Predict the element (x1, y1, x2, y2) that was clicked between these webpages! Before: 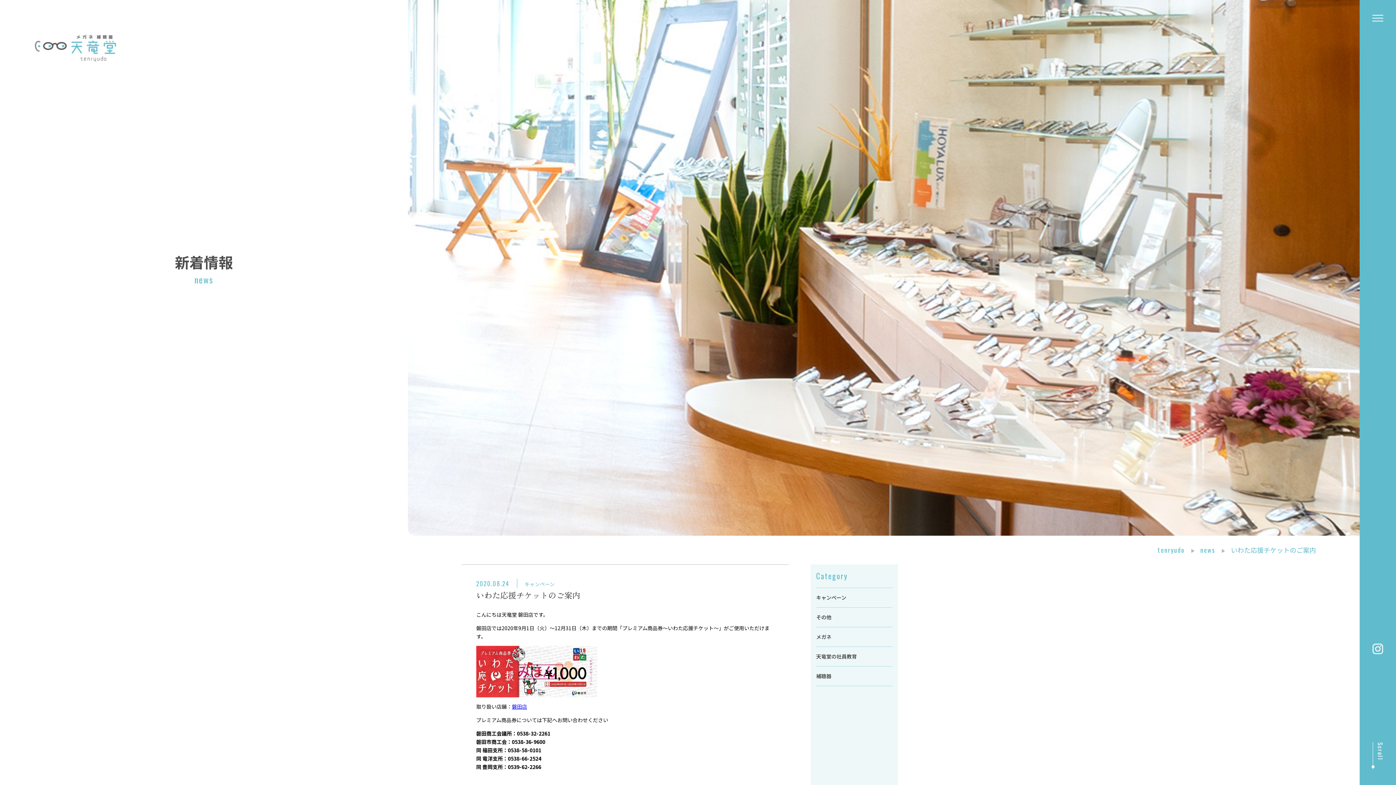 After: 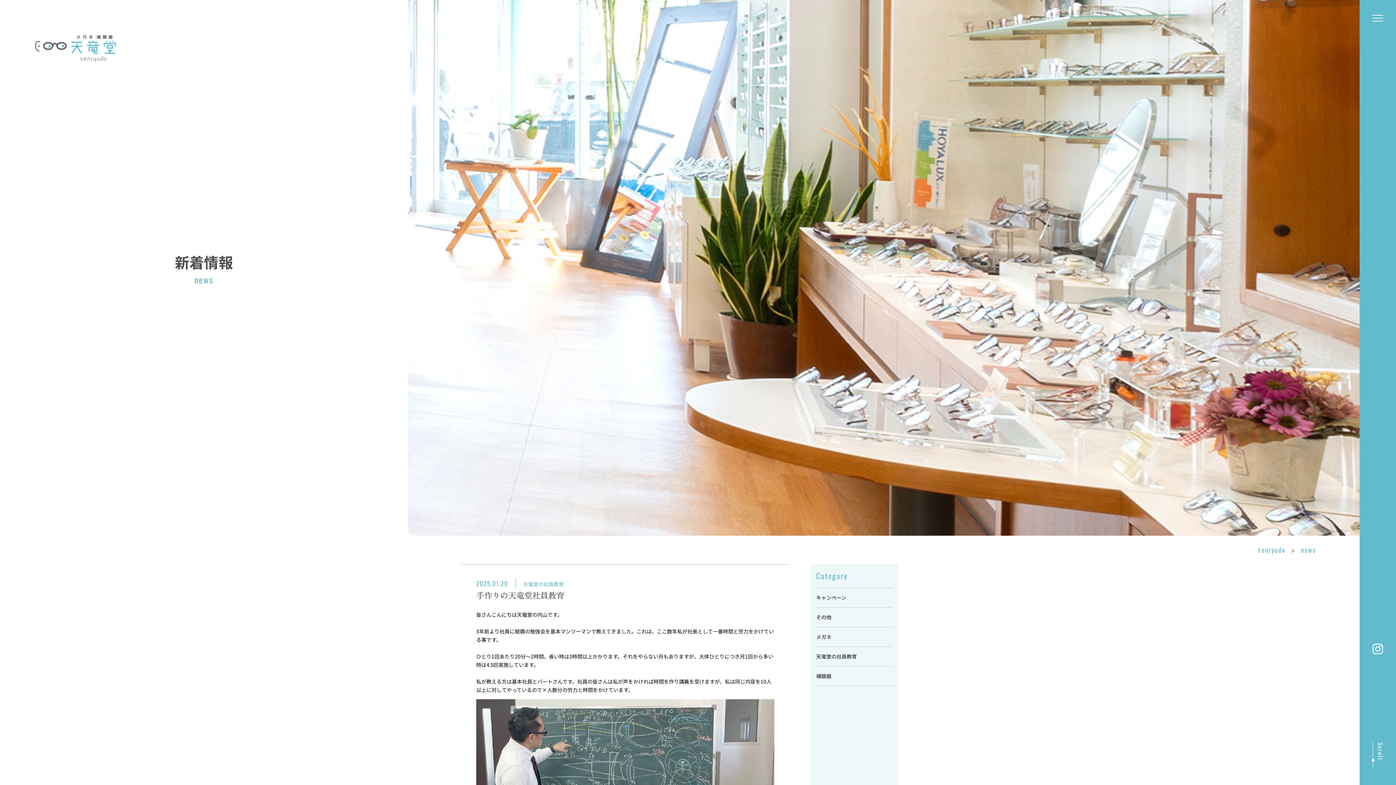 Action: label: 天竜堂の社員教育 bbox: (816, 652, 857, 660)